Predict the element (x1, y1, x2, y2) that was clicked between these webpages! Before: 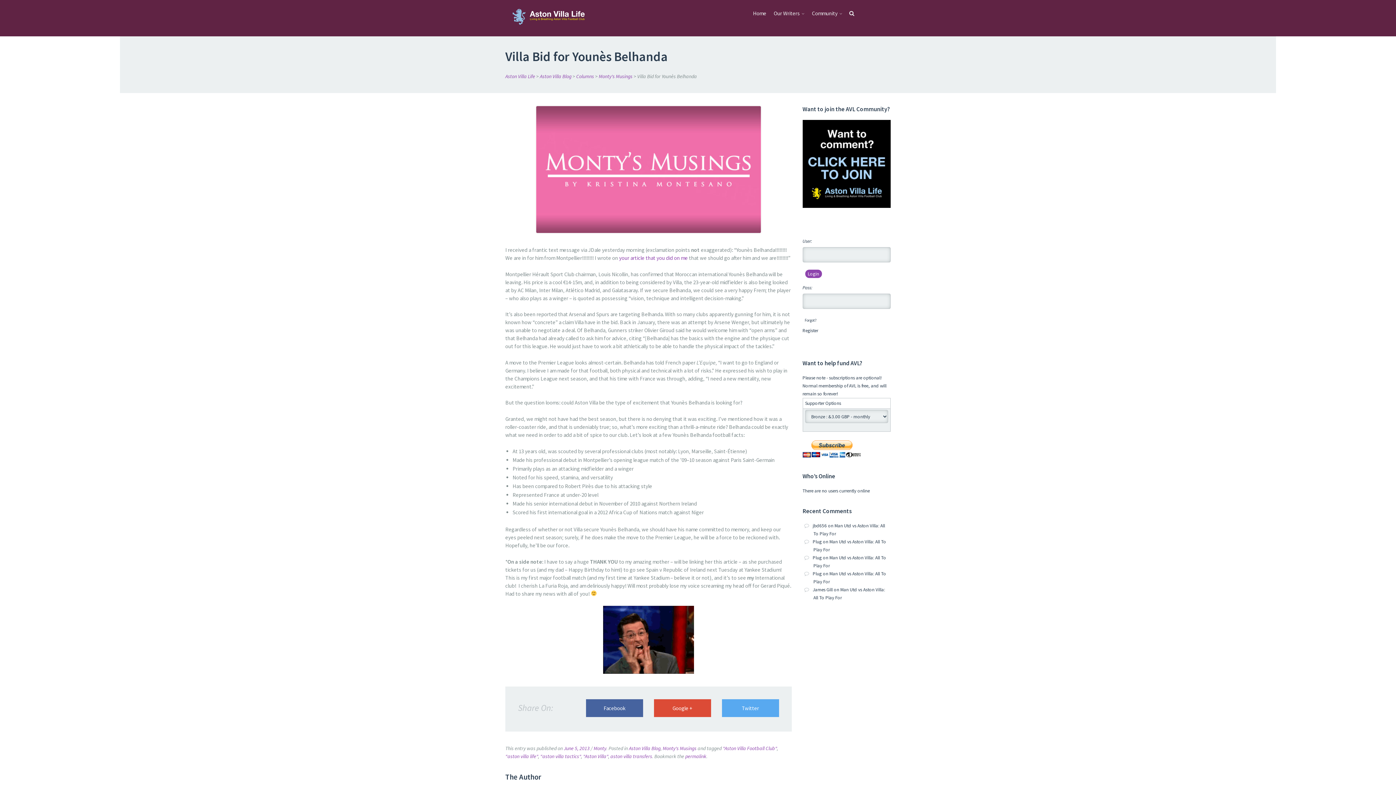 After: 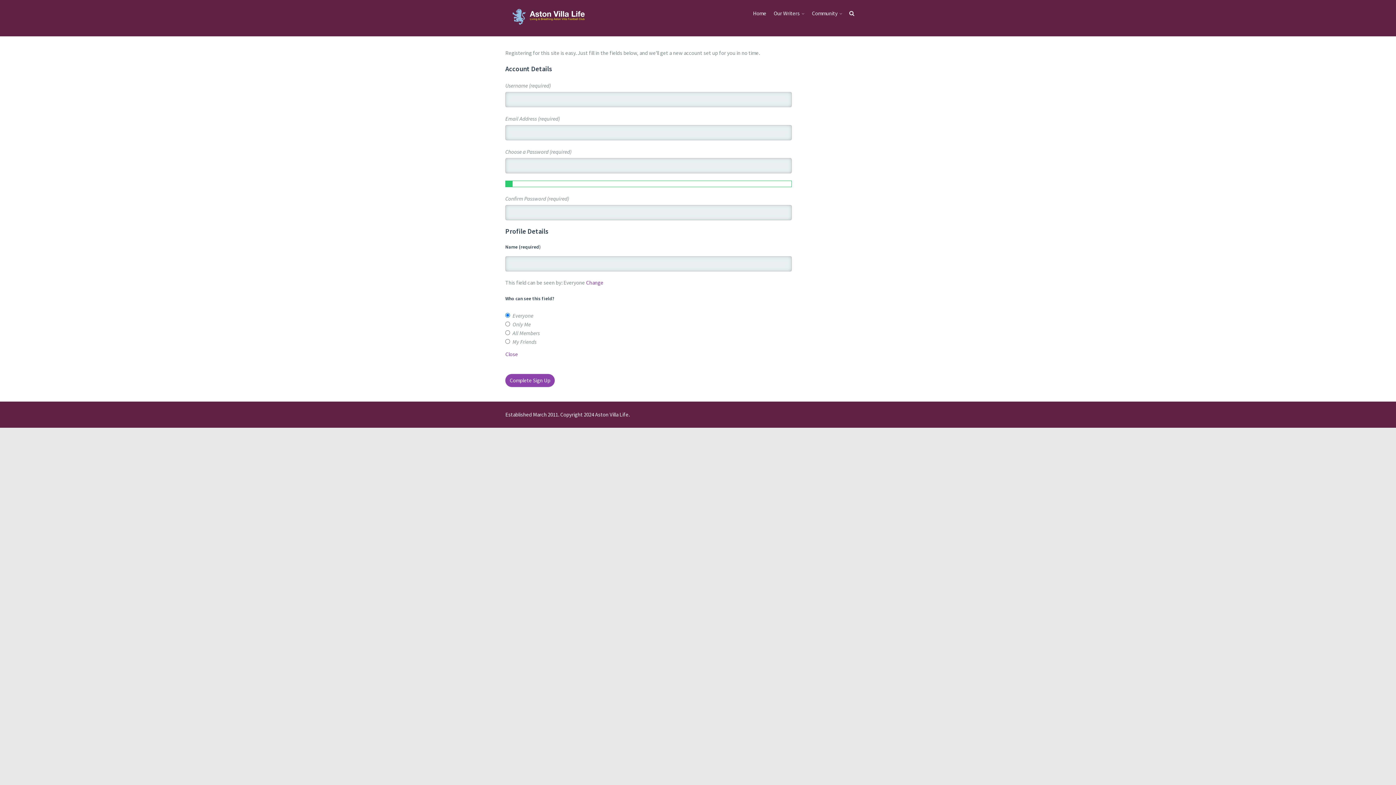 Action: label: Register bbox: (802, 327, 818, 333)